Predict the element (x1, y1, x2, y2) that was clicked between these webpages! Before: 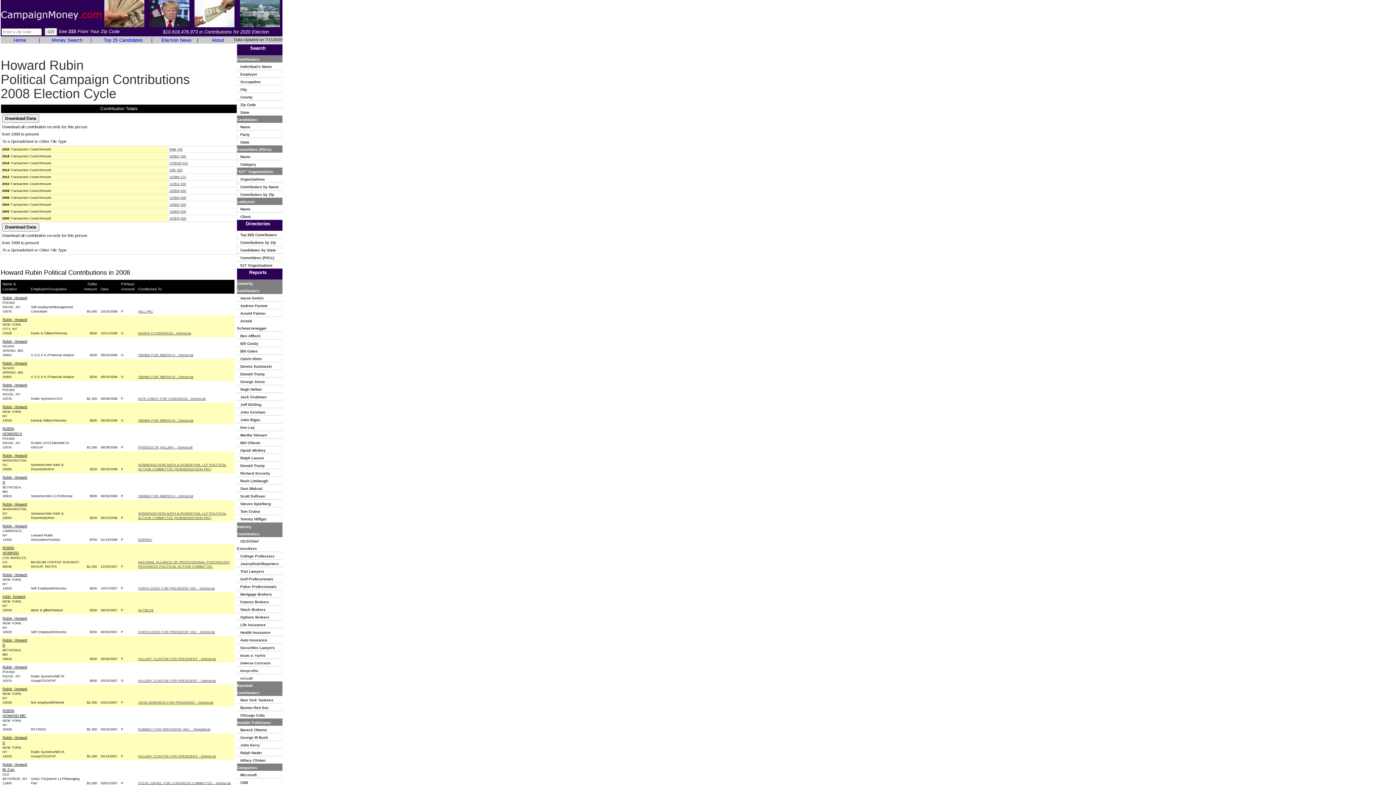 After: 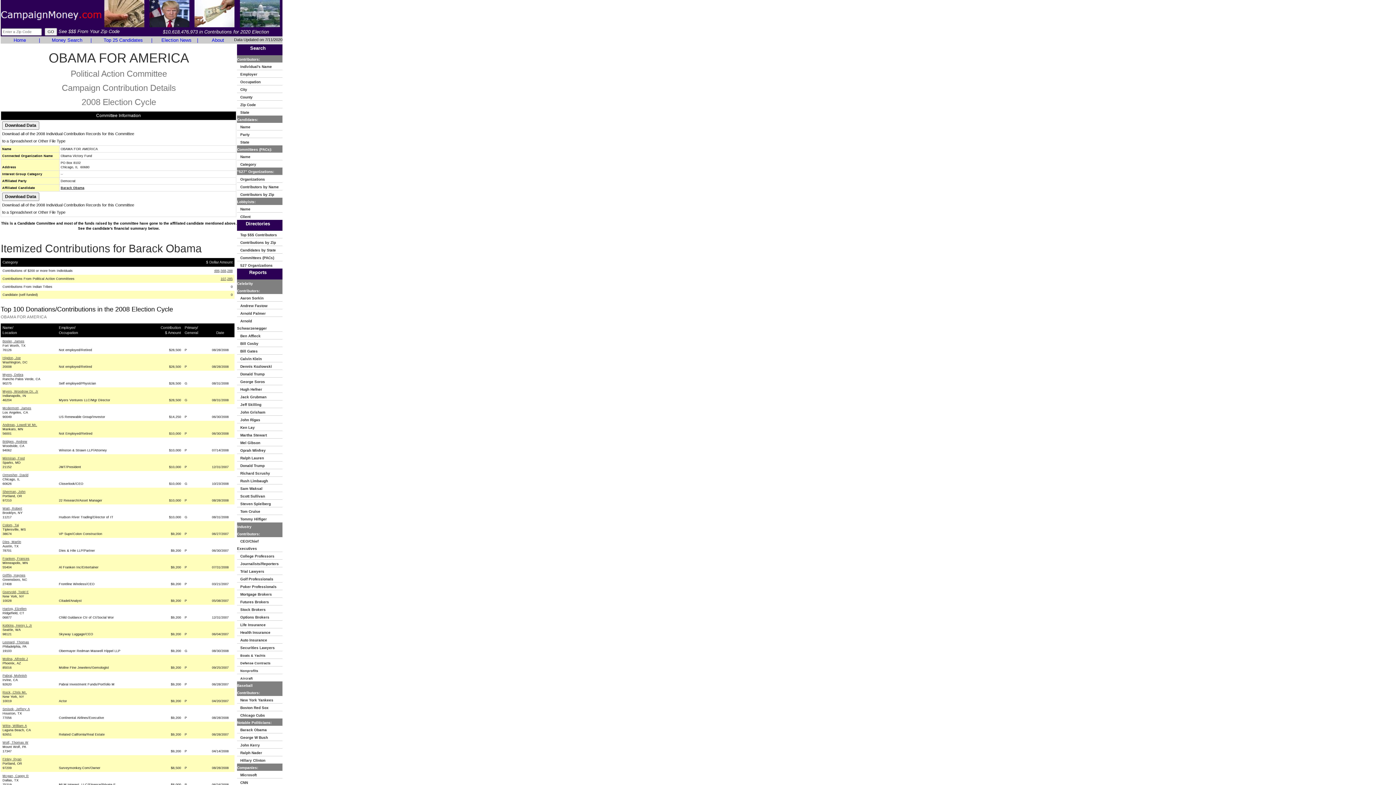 Action: label: OBAMA FOR AMERICA - Democrat bbox: (138, 375, 193, 378)